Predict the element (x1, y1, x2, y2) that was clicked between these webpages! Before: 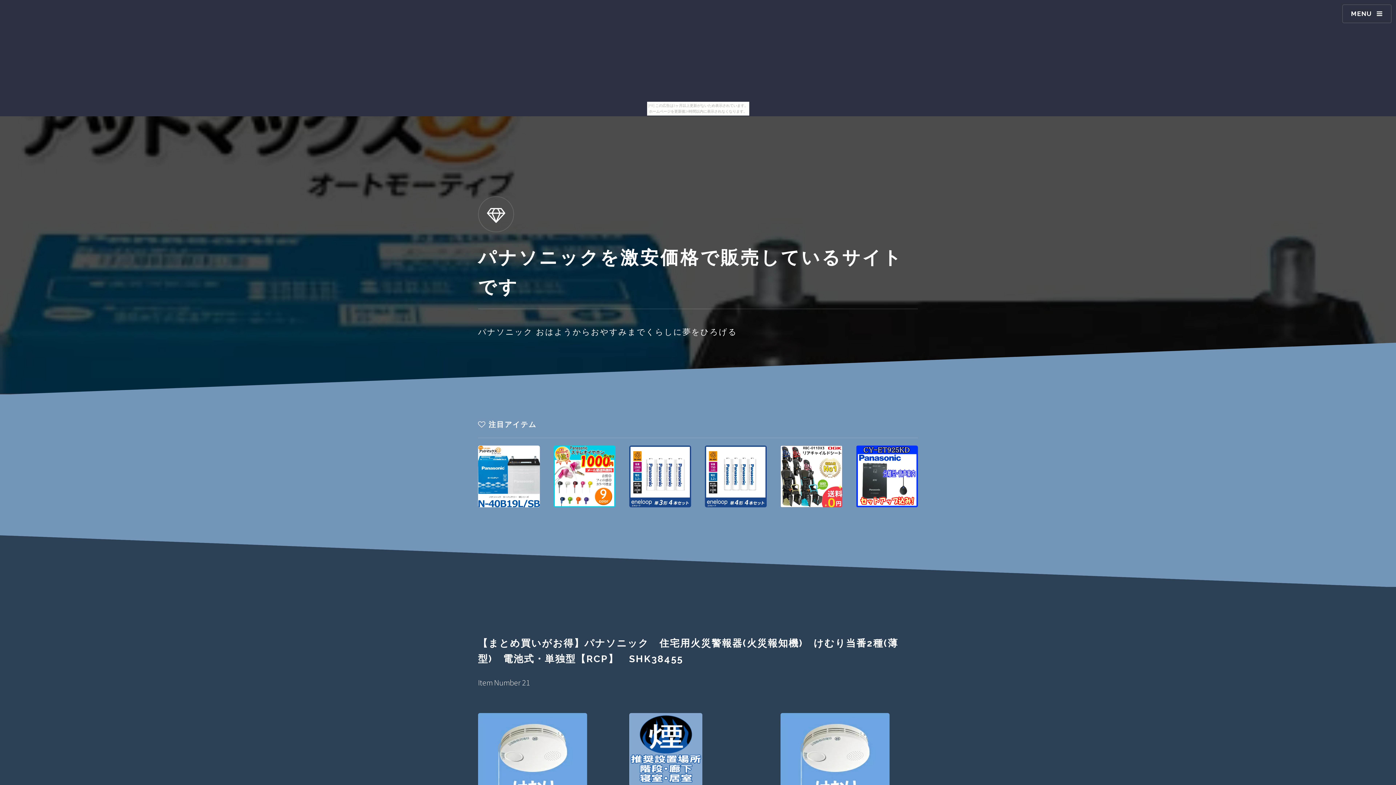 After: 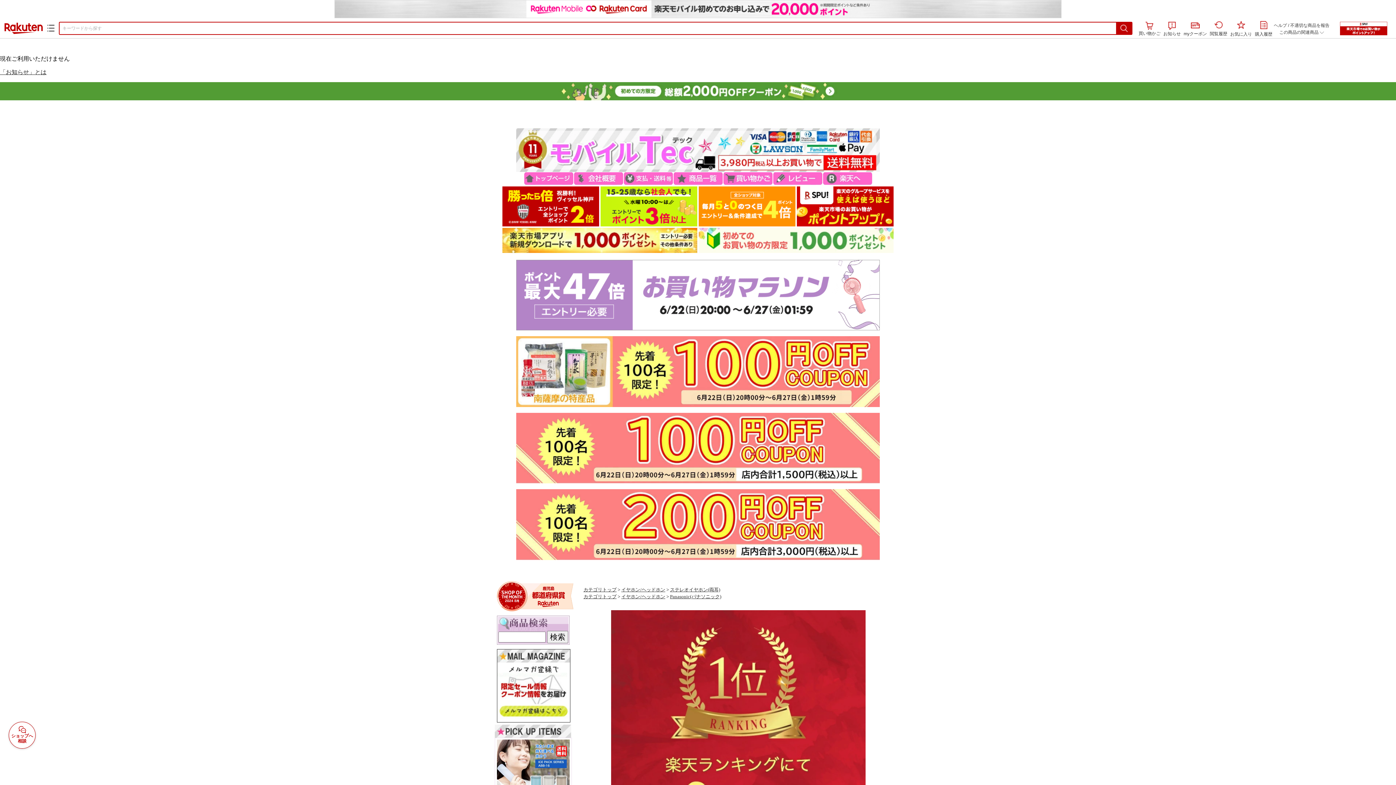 Action: bbox: (553, 445, 615, 507)